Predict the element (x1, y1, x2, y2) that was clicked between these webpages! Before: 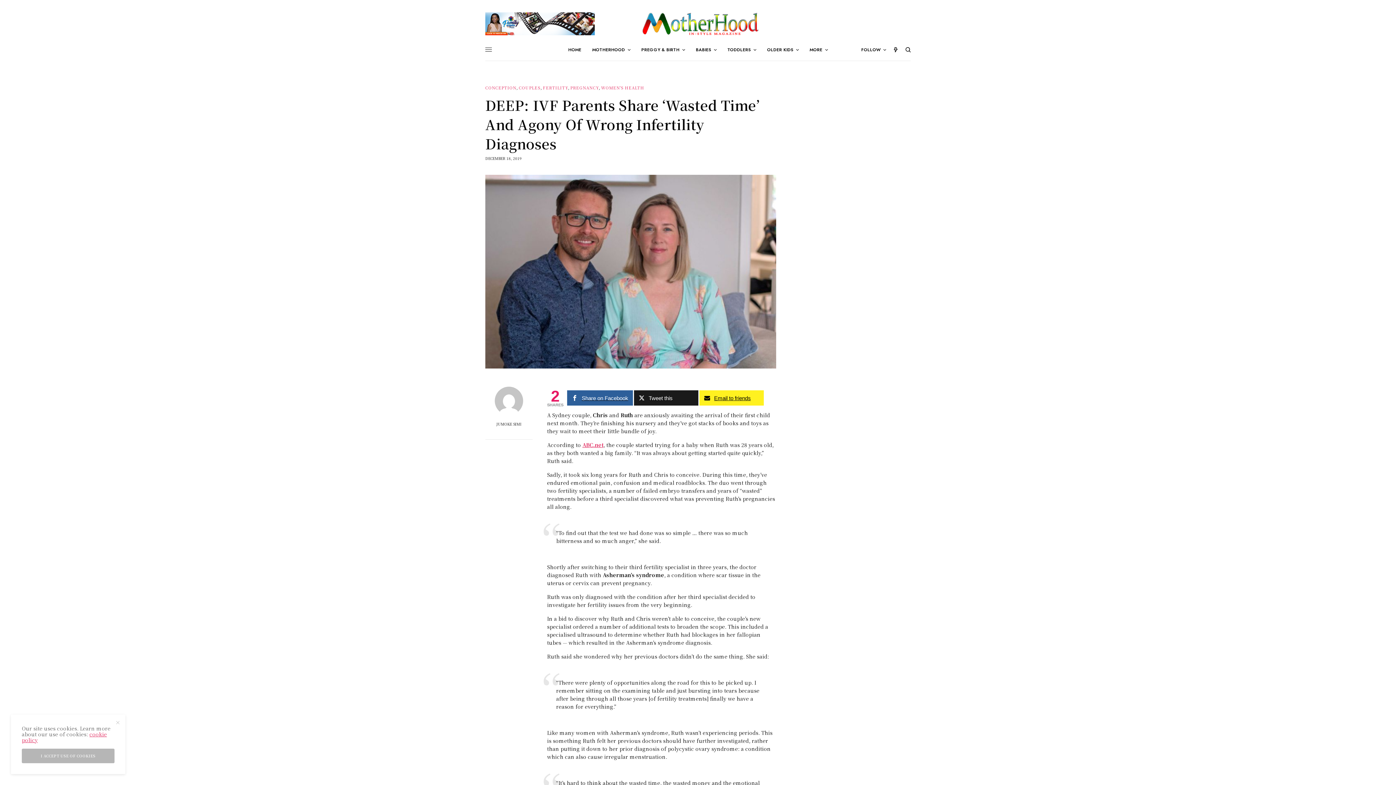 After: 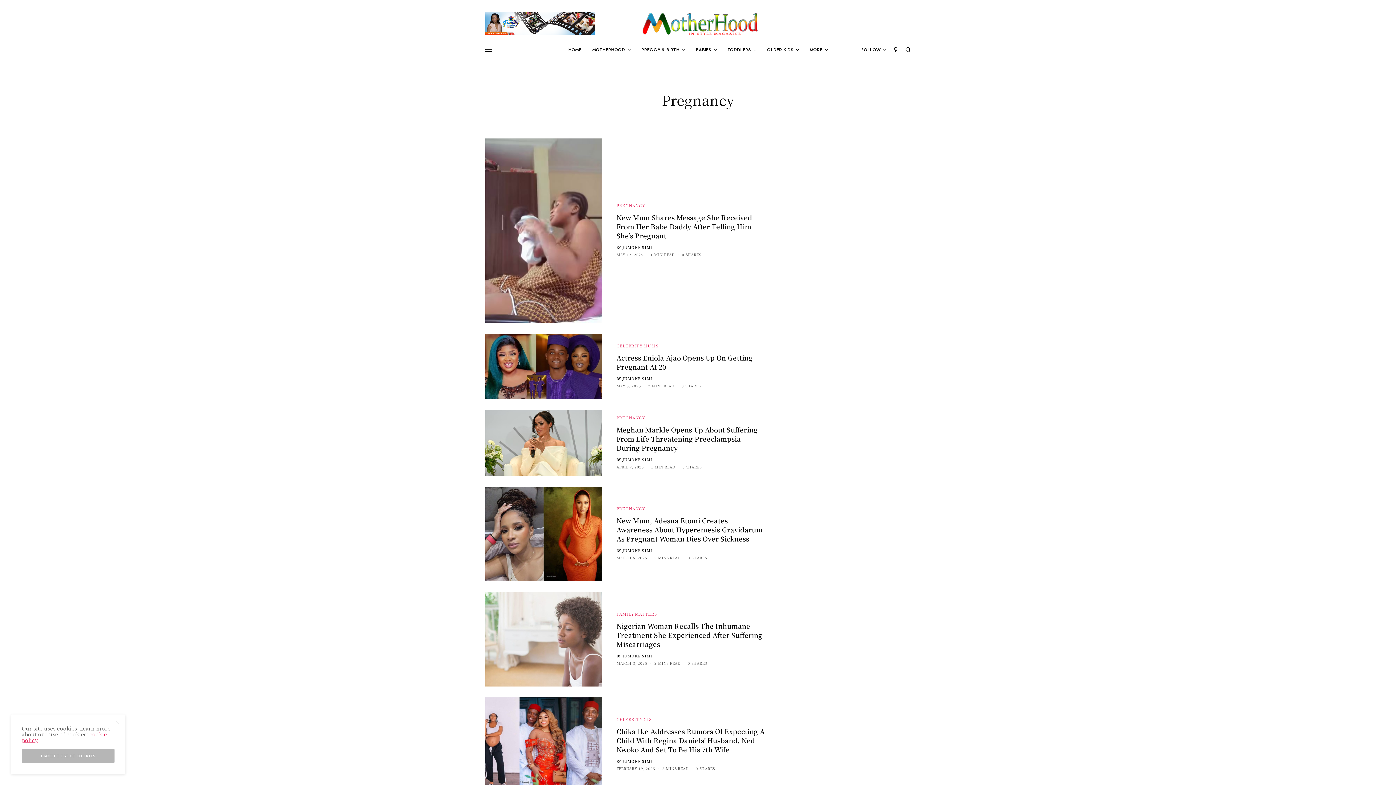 Action: label: PREGNANCY bbox: (570, 85, 598, 89)